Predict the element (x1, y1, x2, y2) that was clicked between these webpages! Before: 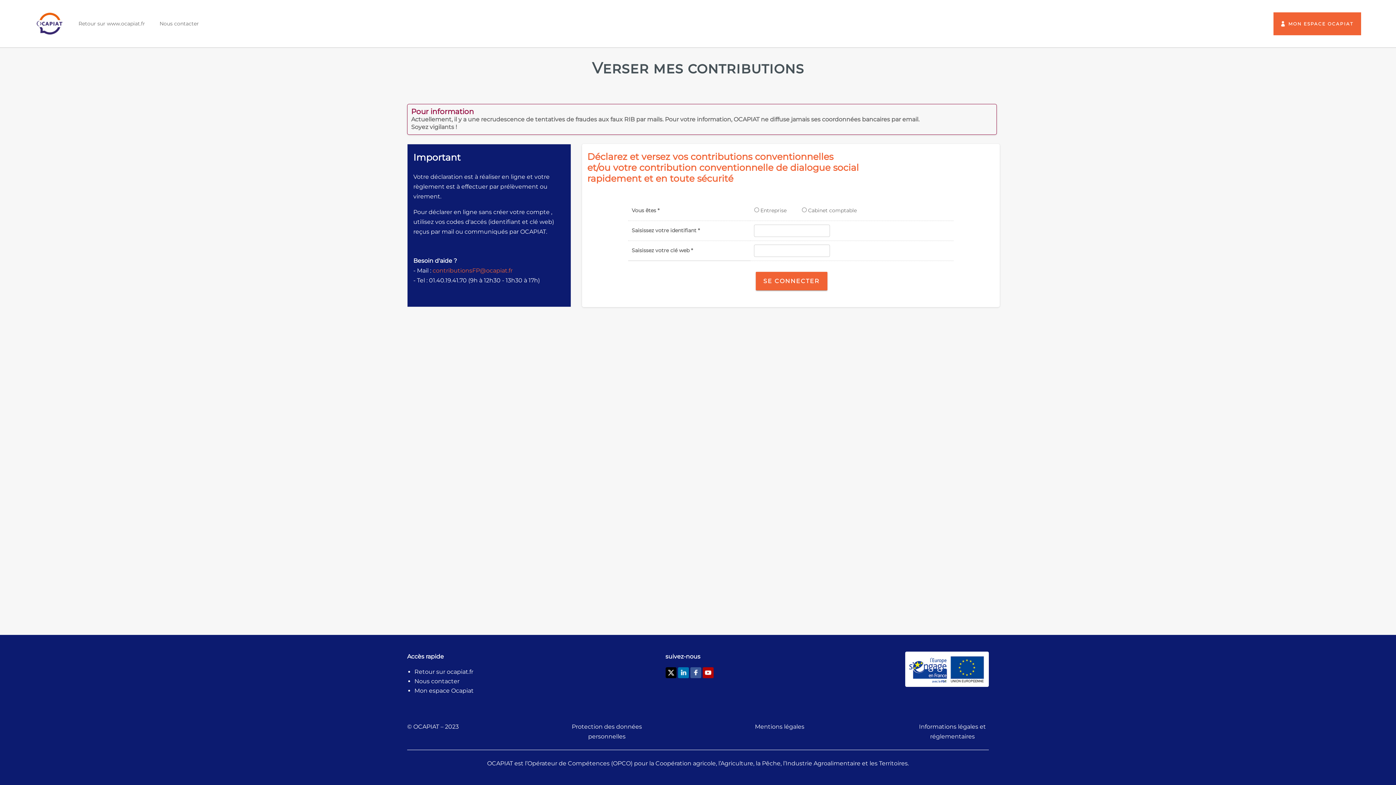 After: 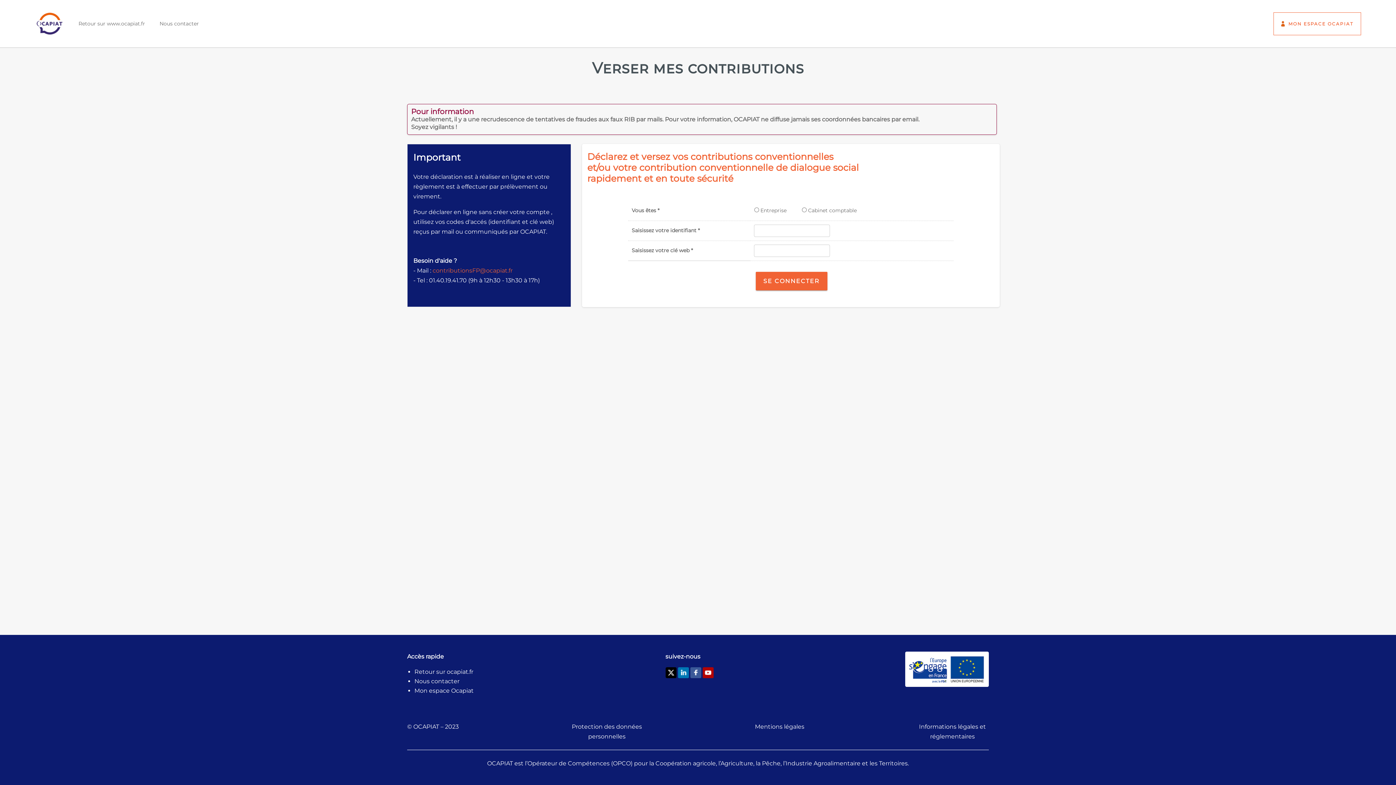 Action: label: MON ESPACE OCAPIAT bbox: (1273, 12, 1361, 35)